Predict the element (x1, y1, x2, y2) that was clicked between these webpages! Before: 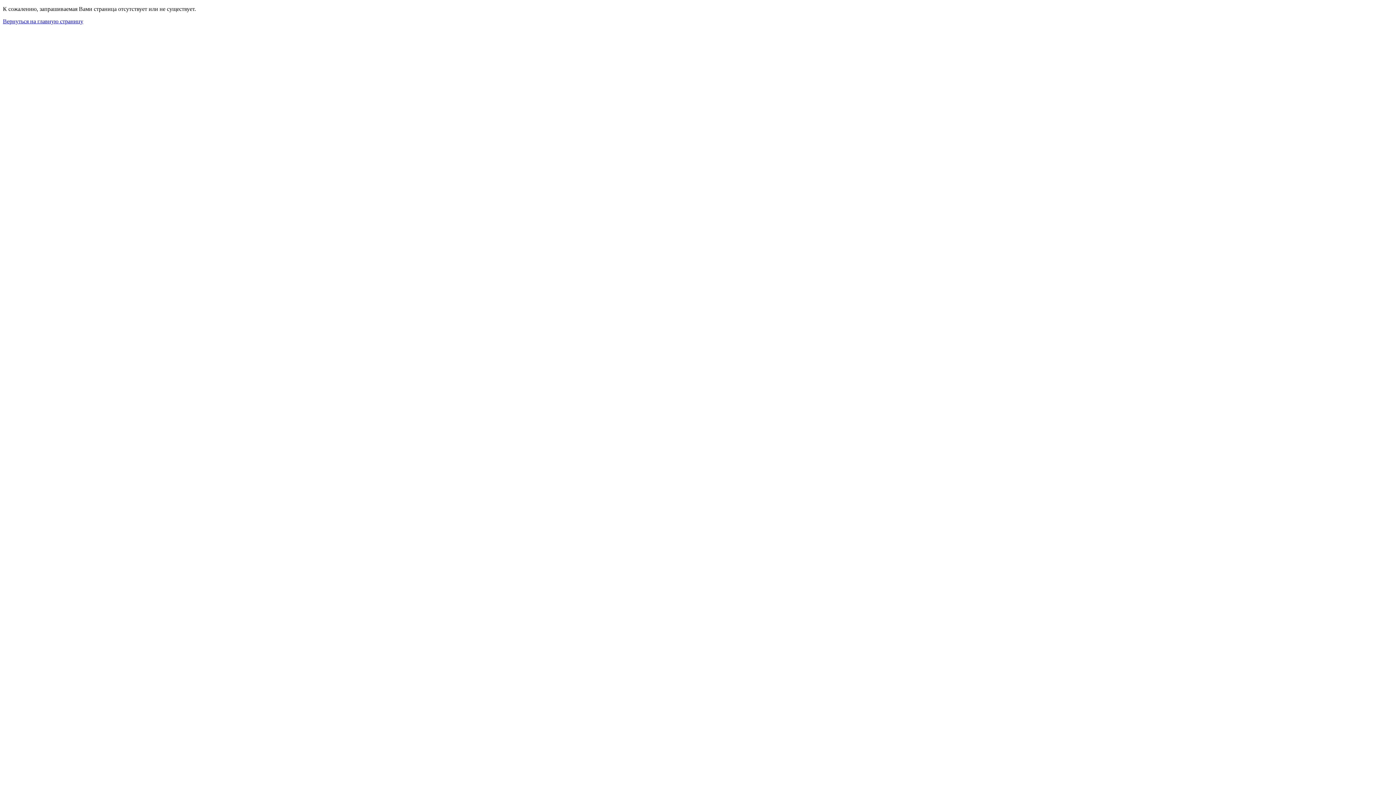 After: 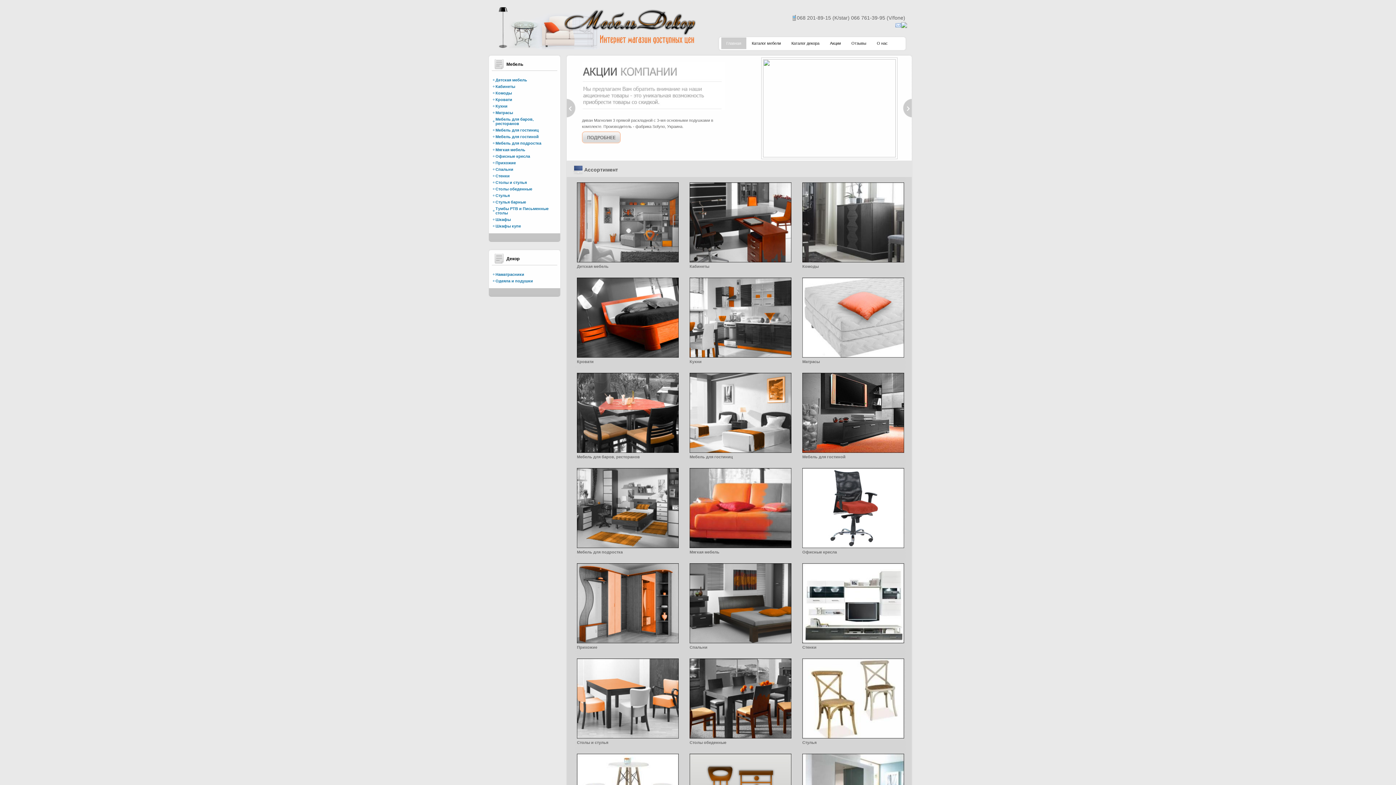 Action: bbox: (2, 18, 83, 24) label: Вернуться на главную страницу